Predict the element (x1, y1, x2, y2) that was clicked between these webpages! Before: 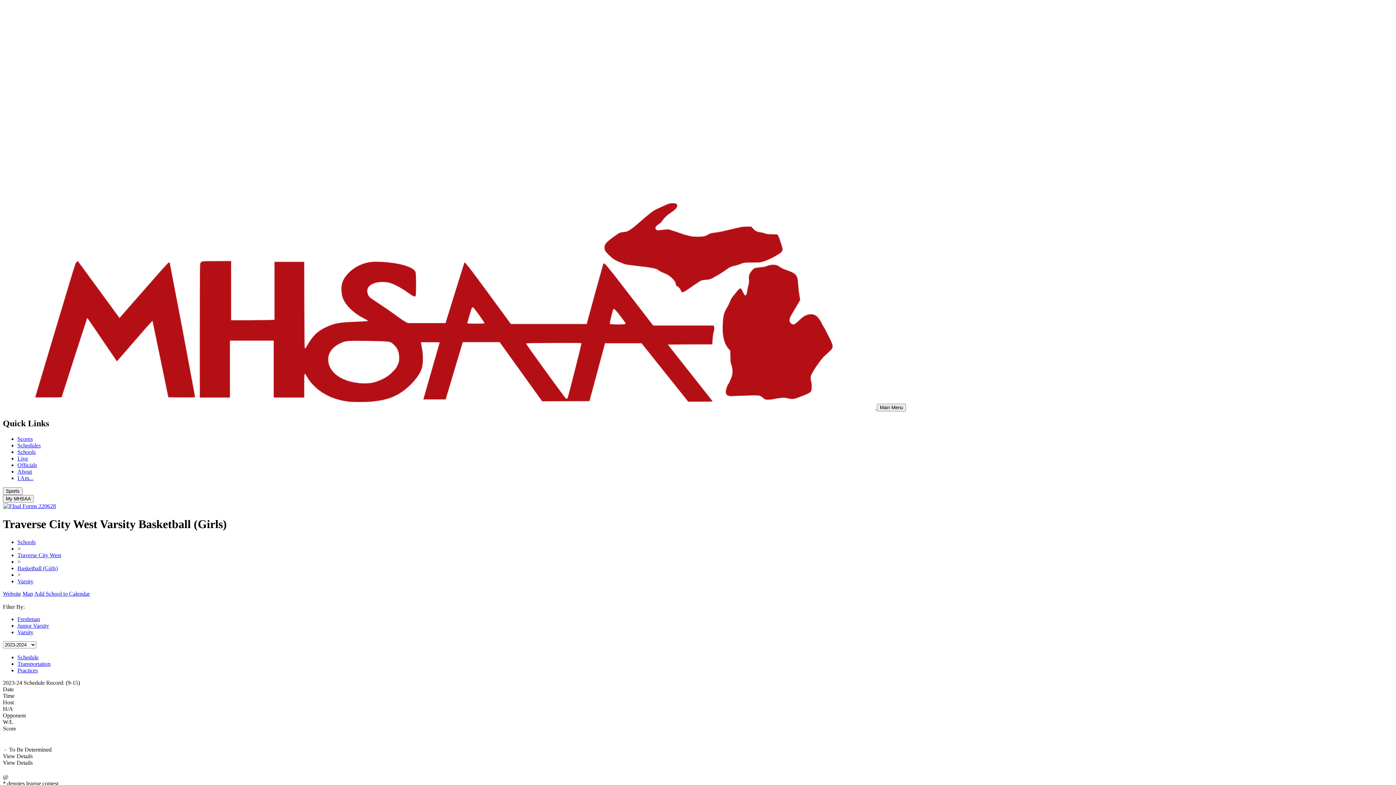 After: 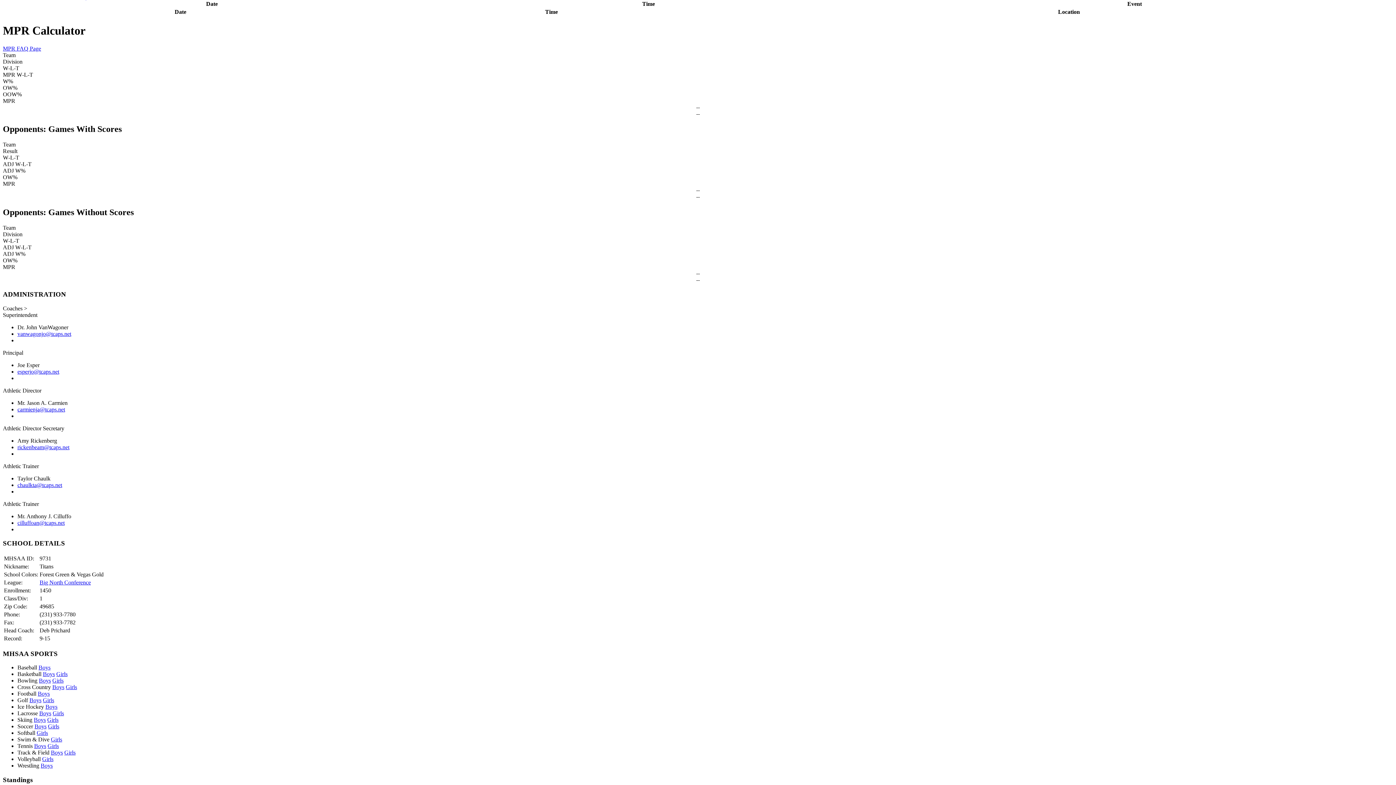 Action: label: Transportation bbox: (17, 660, 50, 667)